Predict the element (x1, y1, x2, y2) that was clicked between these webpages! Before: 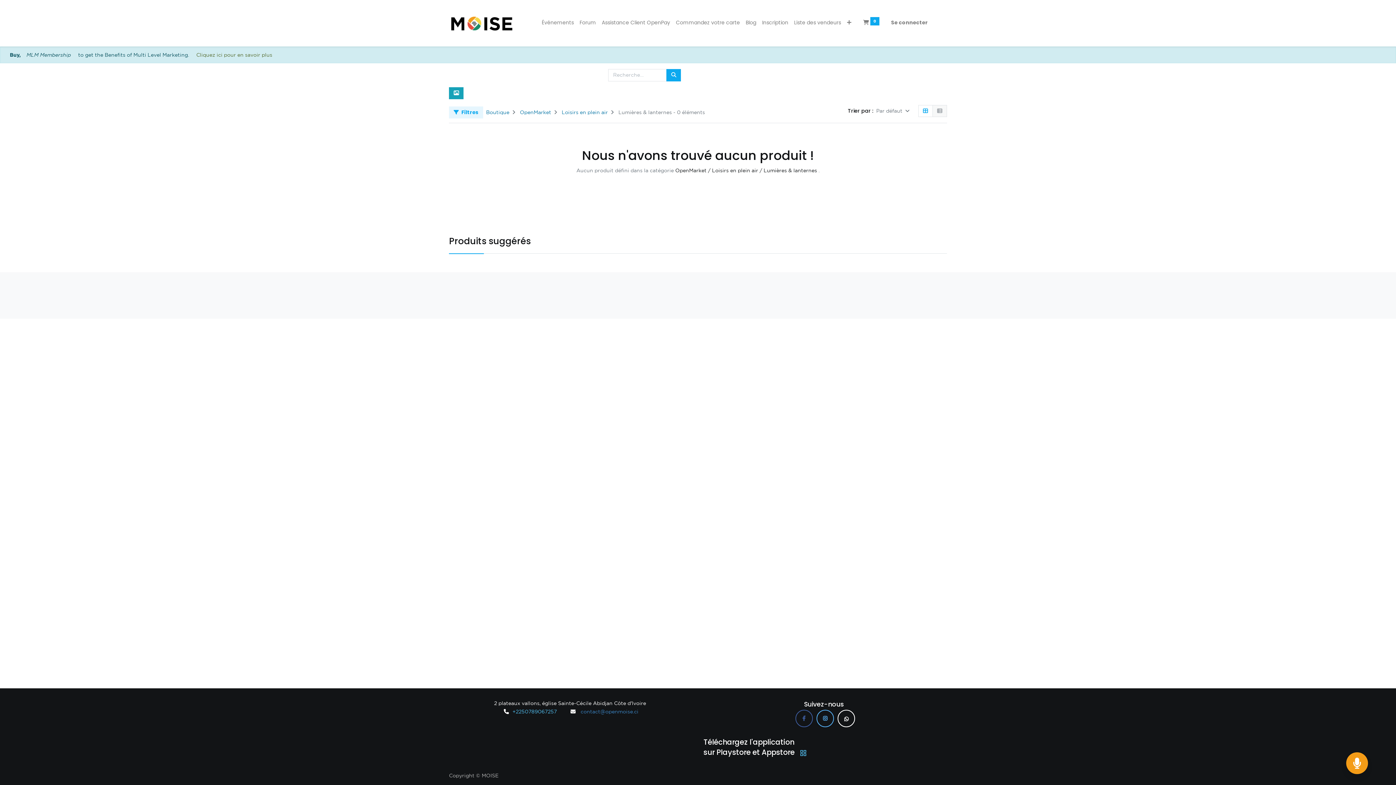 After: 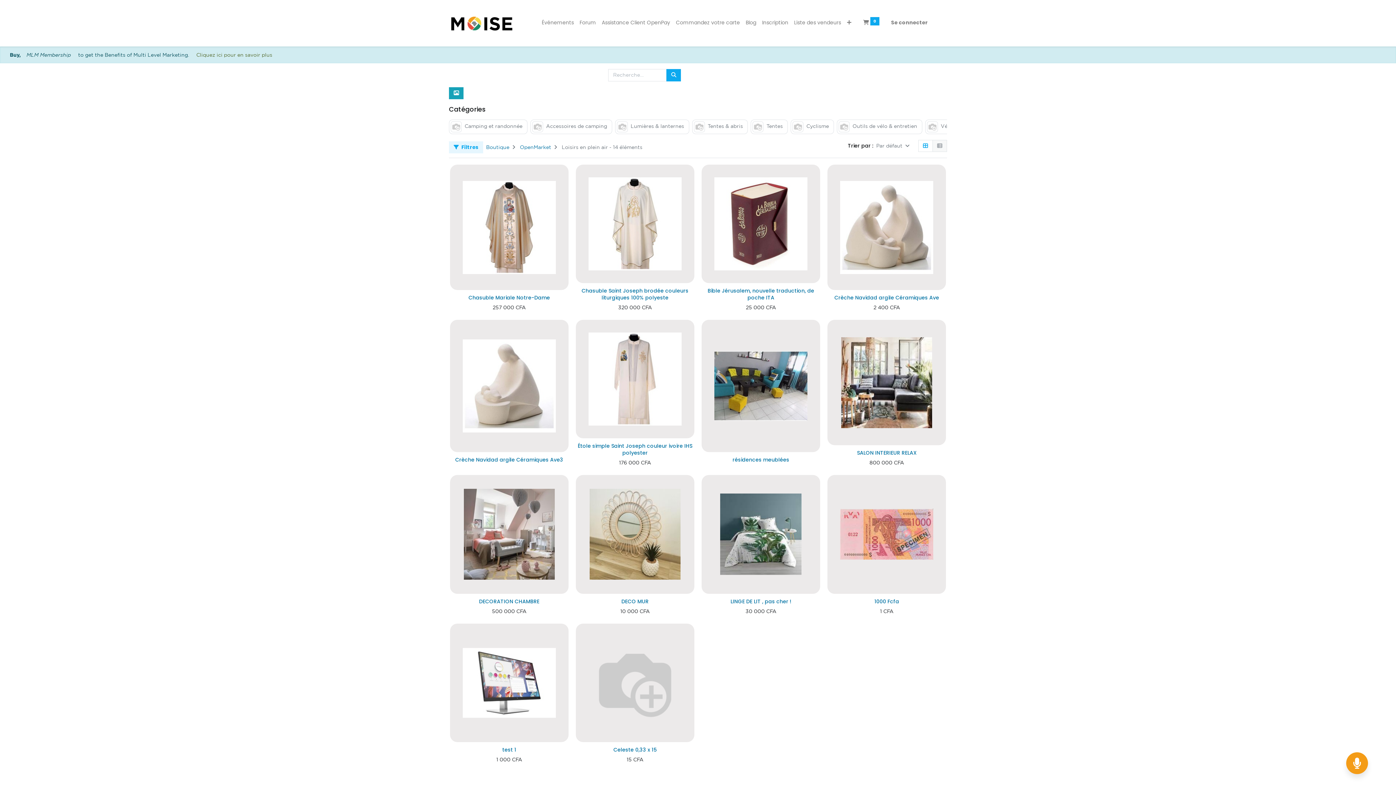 Action: bbox: (561, 109, 608, 115) label: Loisirs en plein air